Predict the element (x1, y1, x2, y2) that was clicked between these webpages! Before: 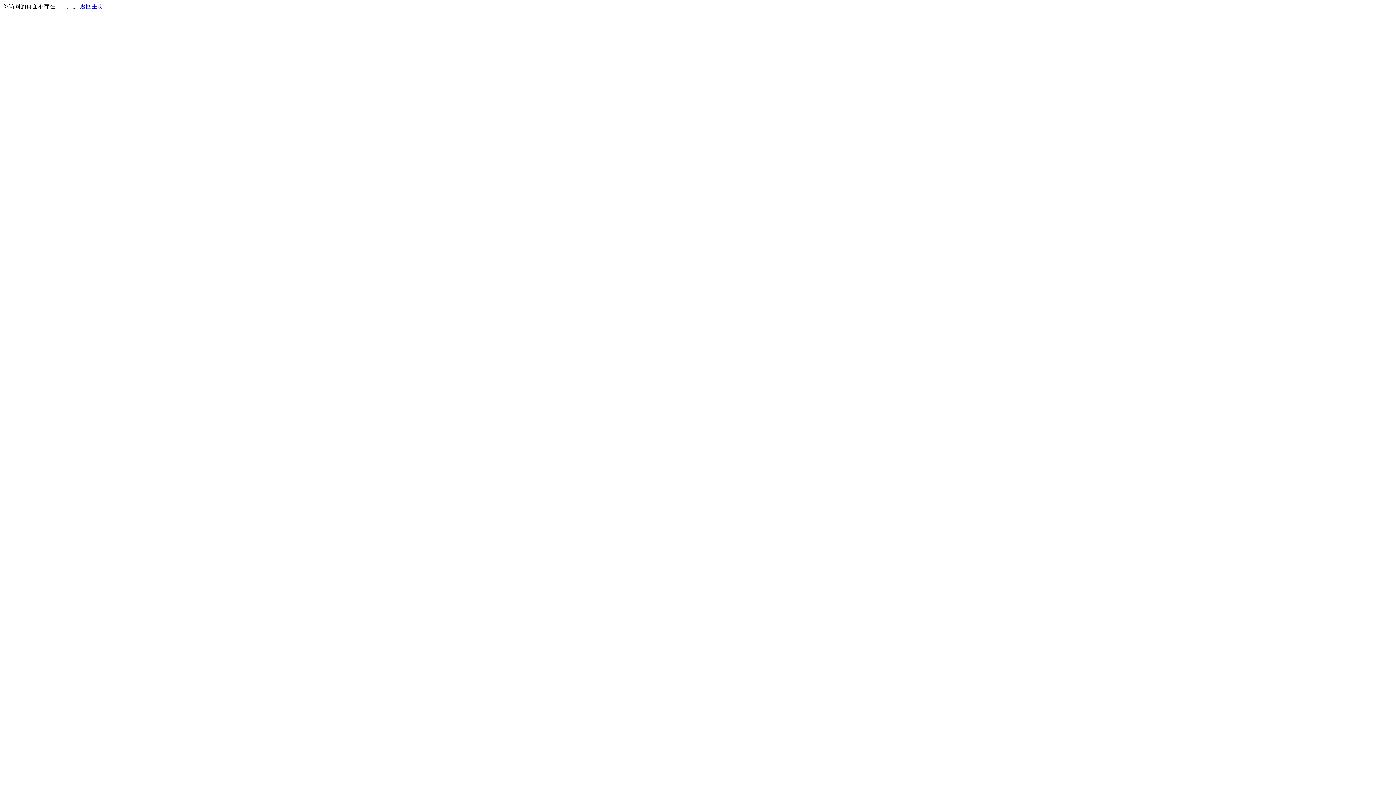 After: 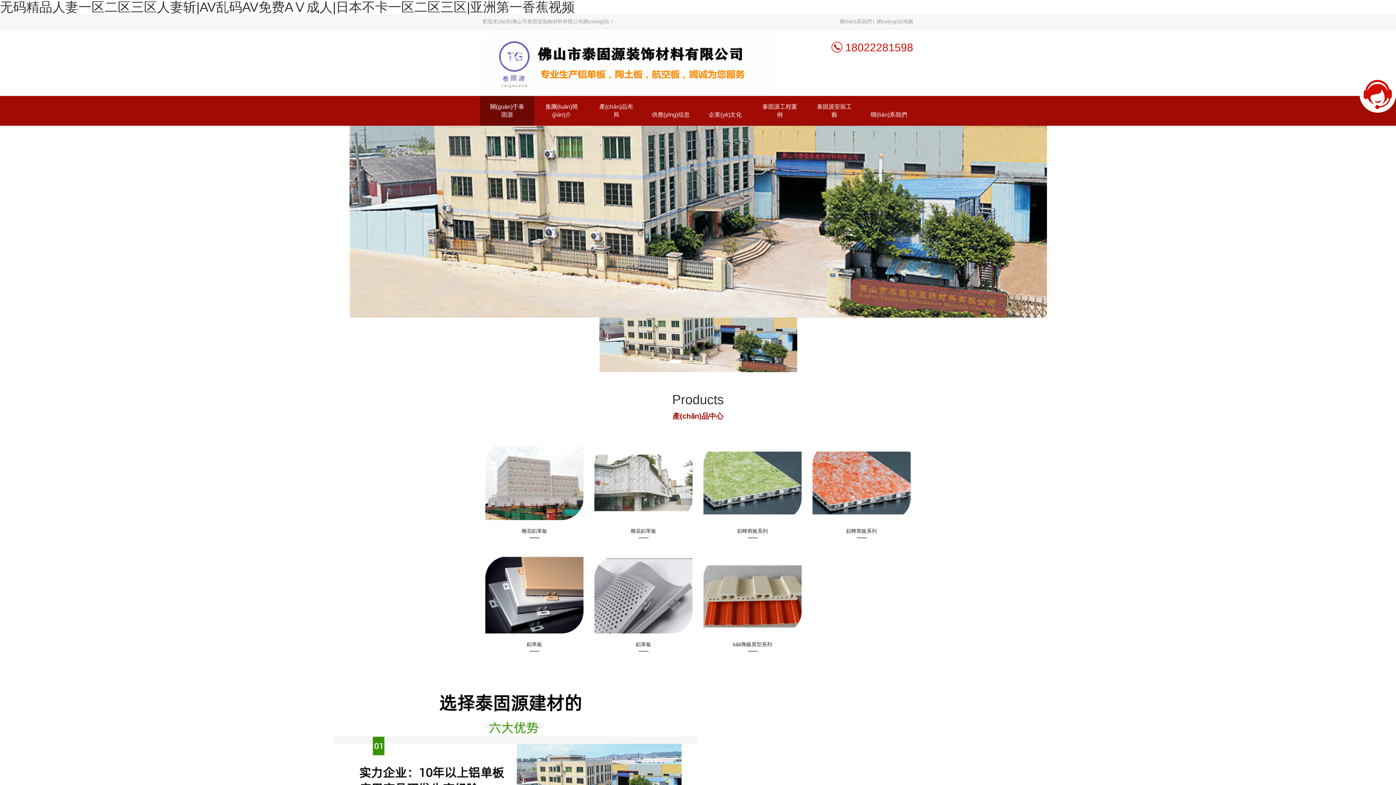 Action: label: 返回主页 bbox: (80, 3, 103, 9)